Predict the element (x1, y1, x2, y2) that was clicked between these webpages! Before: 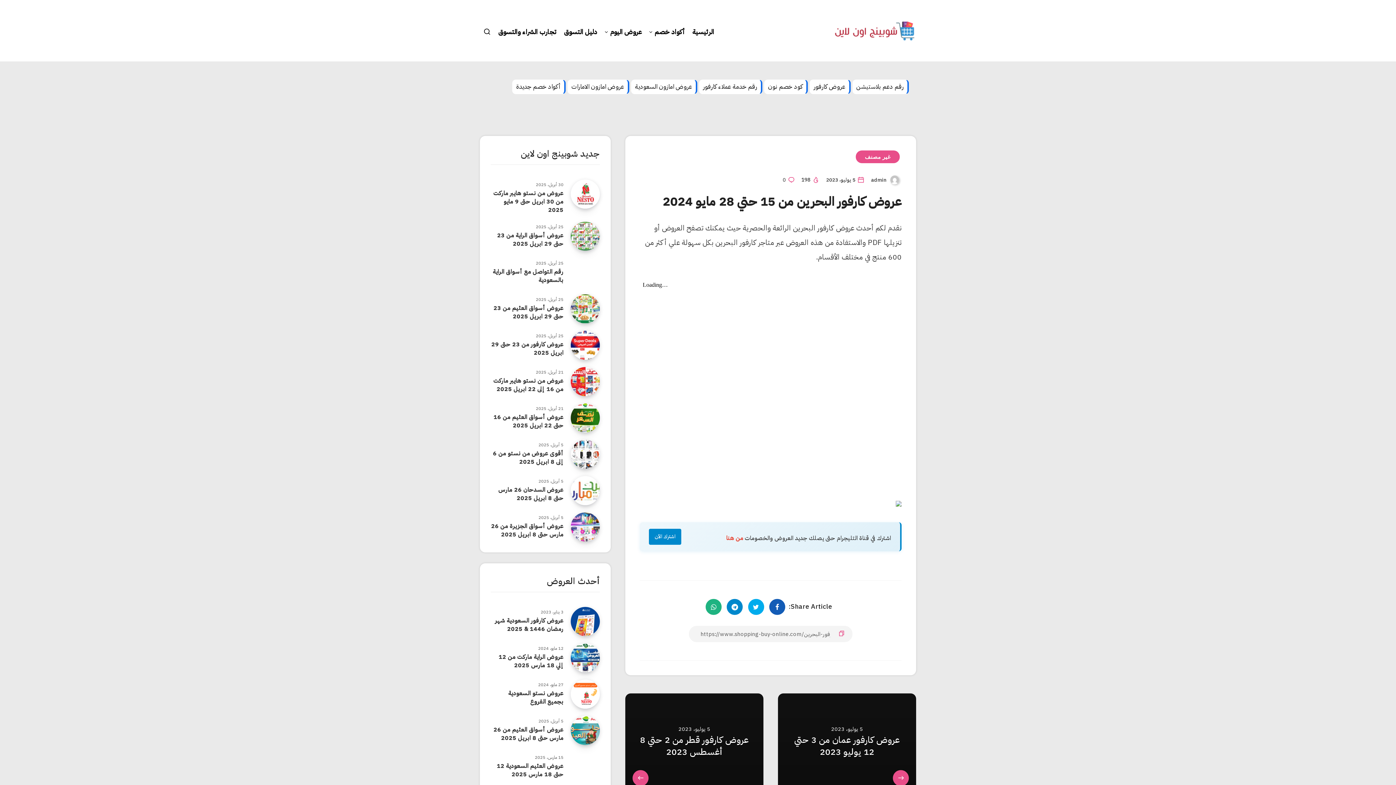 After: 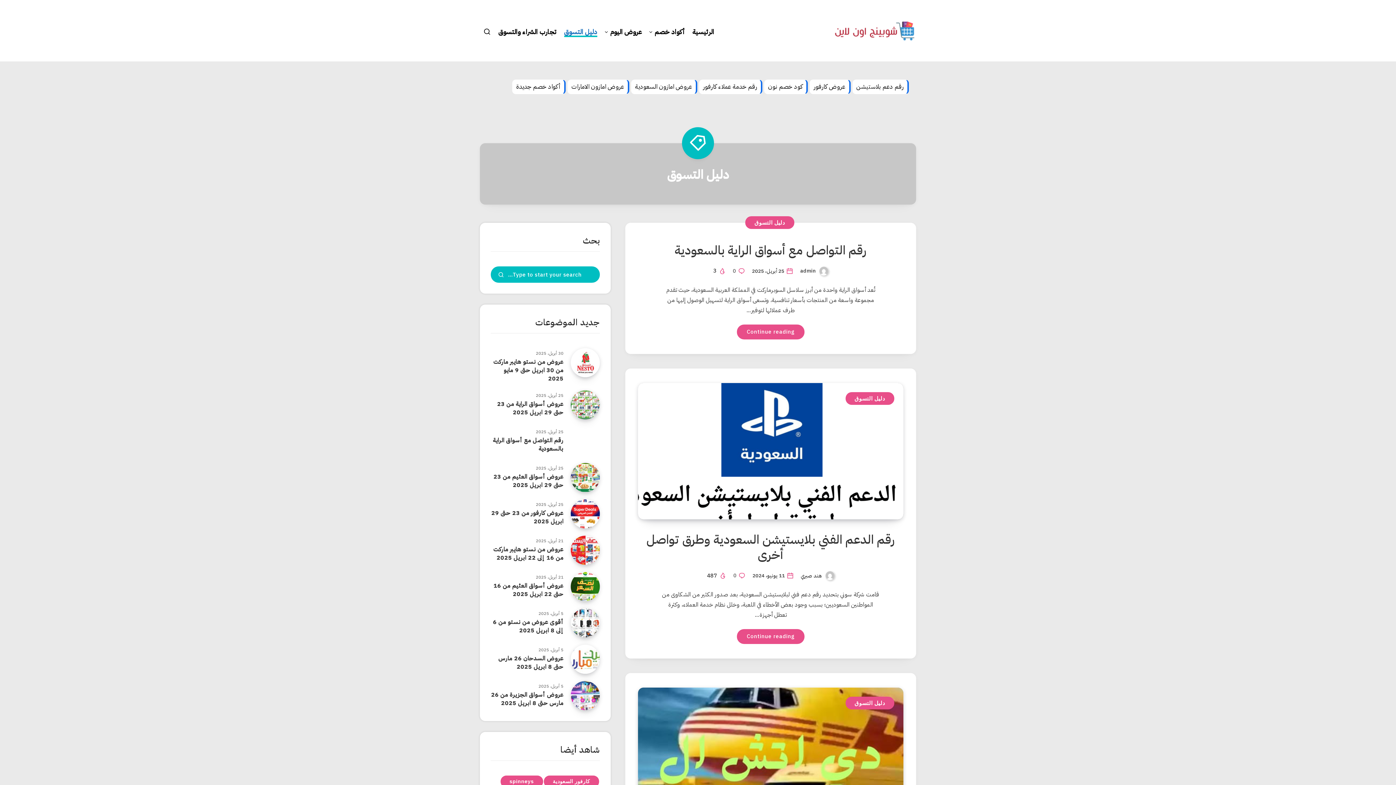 Action: label: دليل التسوق bbox: (564, 27, 597, 38)